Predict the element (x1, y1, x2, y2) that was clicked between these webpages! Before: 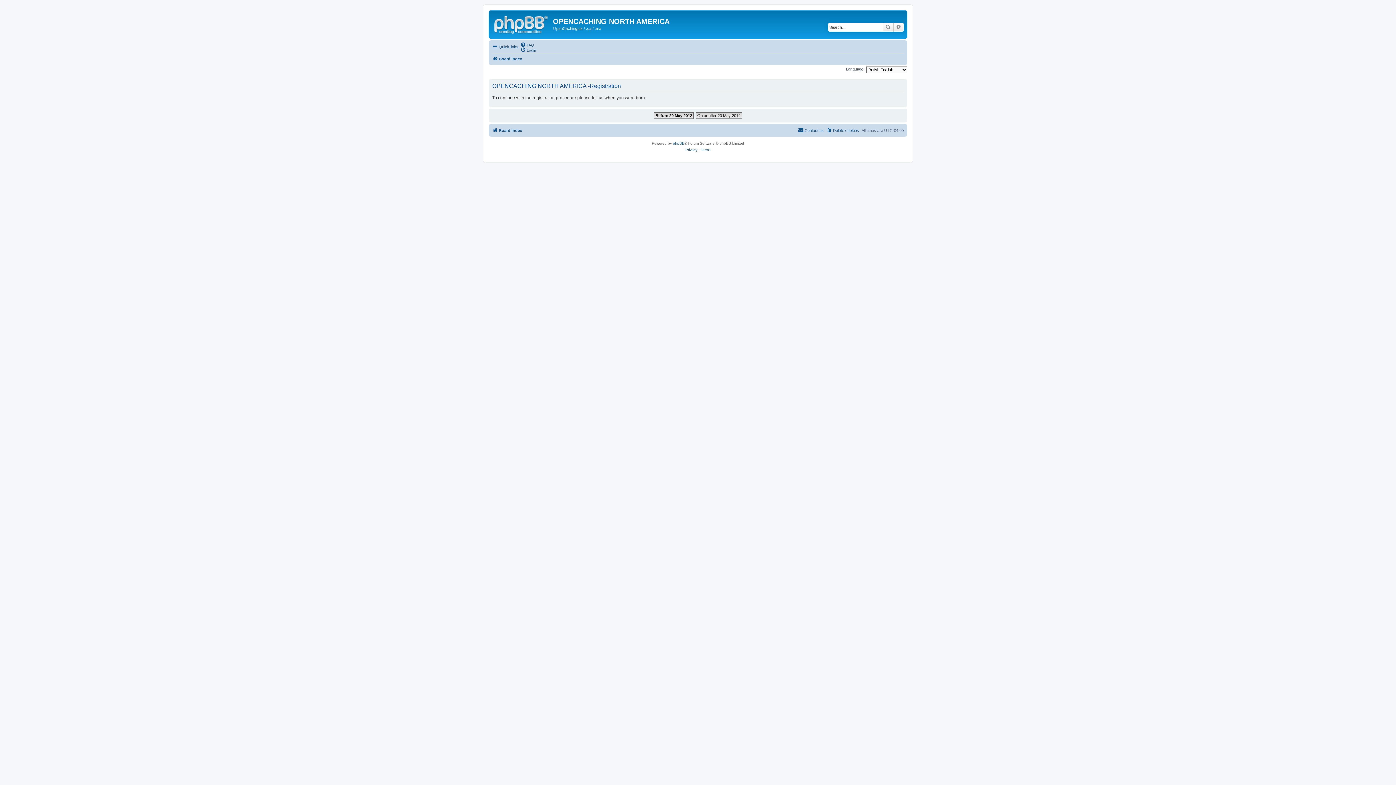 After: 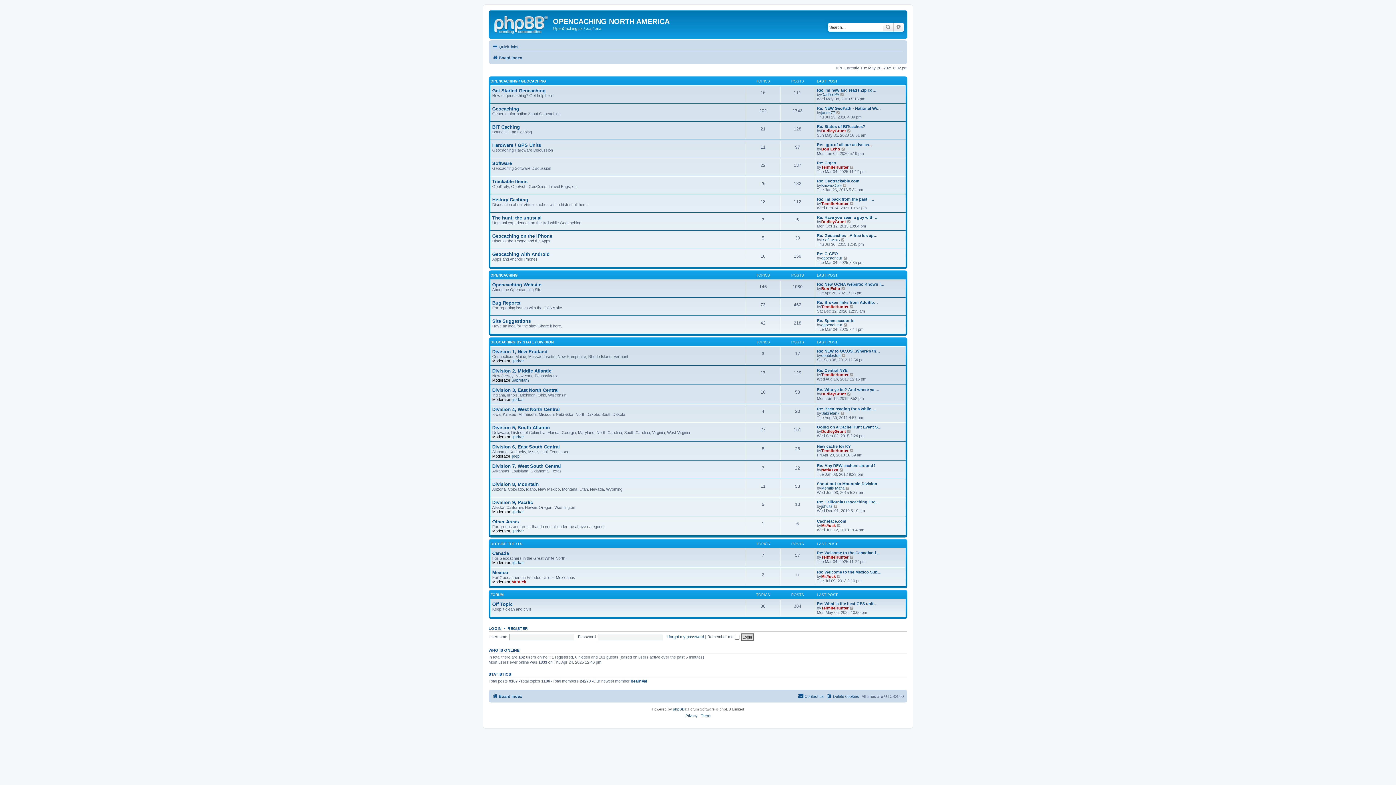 Action: bbox: (492, 54, 522, 63) label: Board index